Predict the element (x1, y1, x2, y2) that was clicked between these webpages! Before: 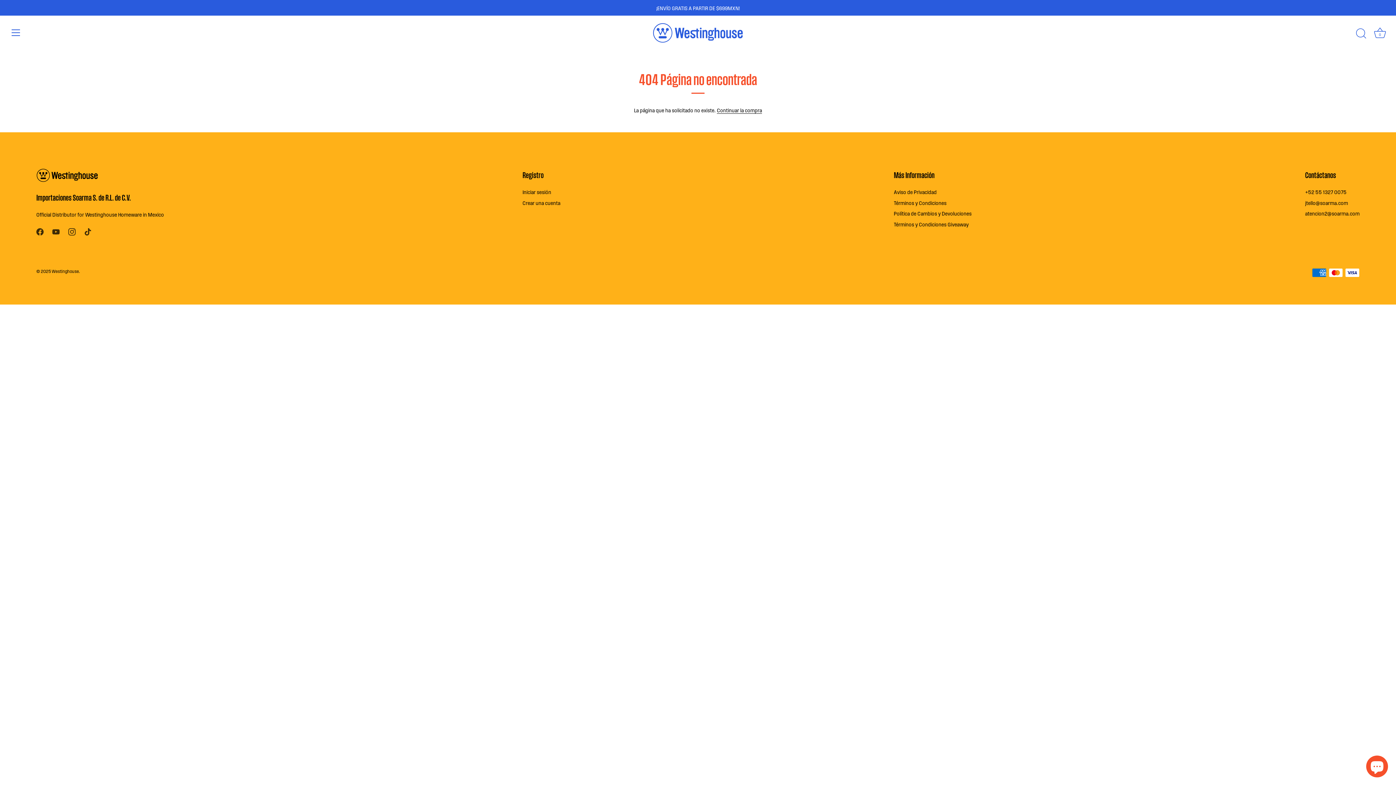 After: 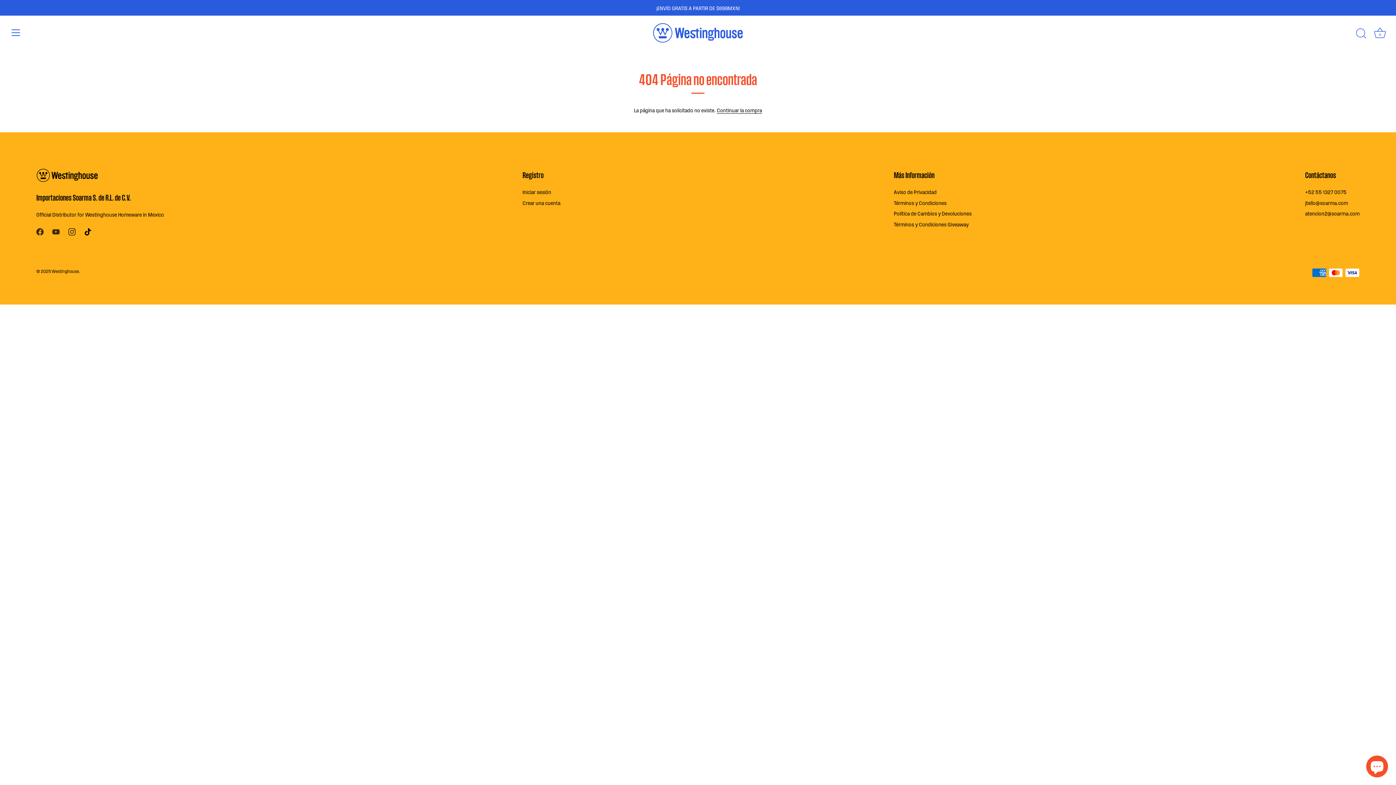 Action: bbox: (84, 228, 91, 234) label: Tiktok